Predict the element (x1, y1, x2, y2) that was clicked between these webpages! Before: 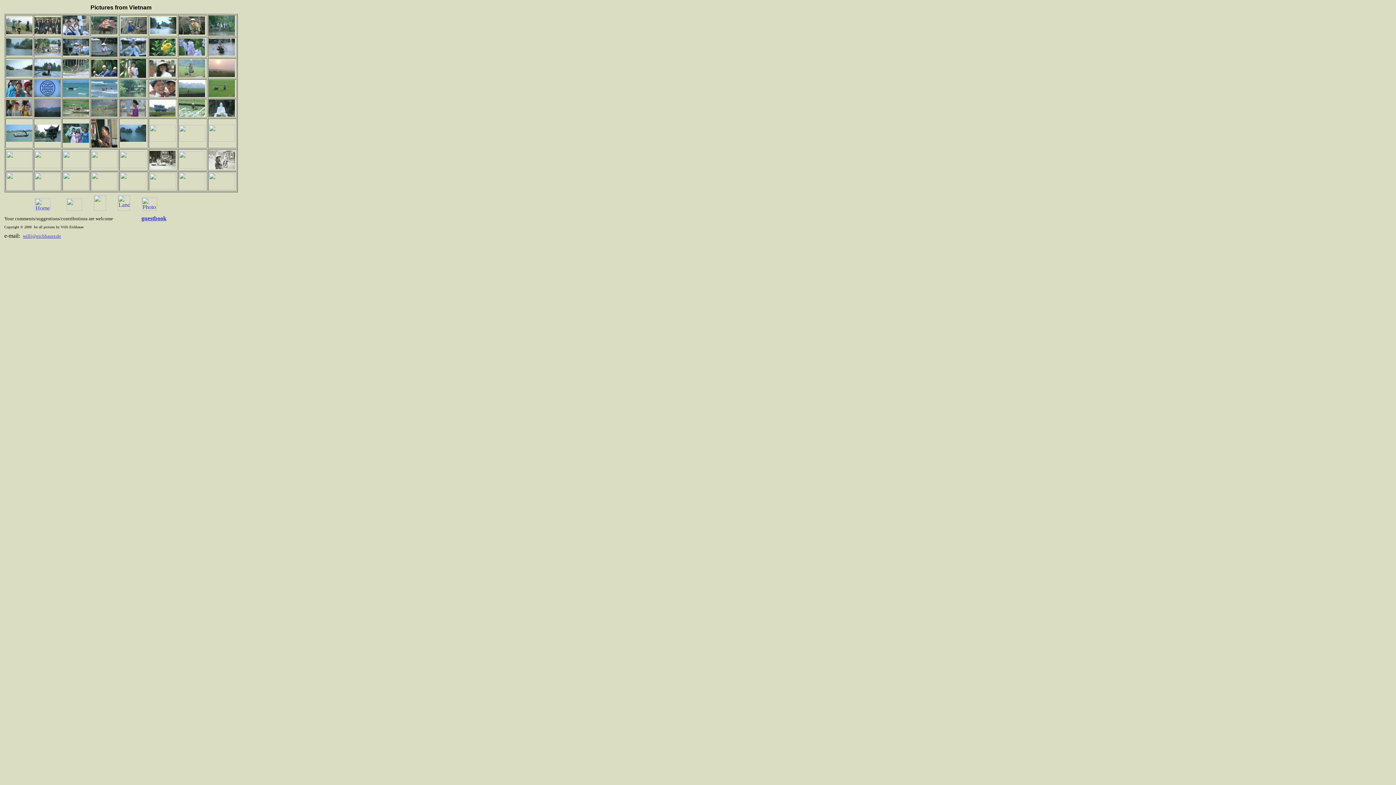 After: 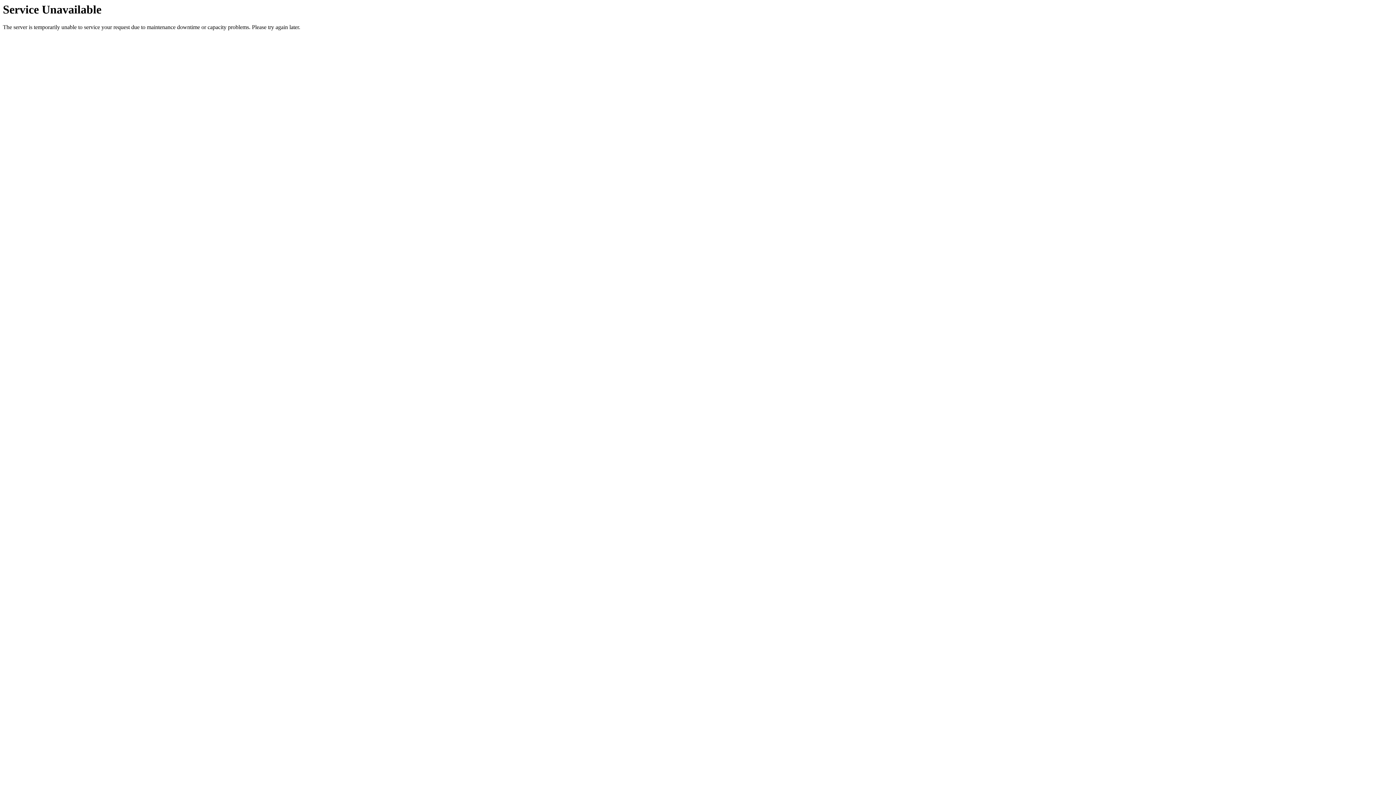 Action: bbox: (120, 111, 146, 117)